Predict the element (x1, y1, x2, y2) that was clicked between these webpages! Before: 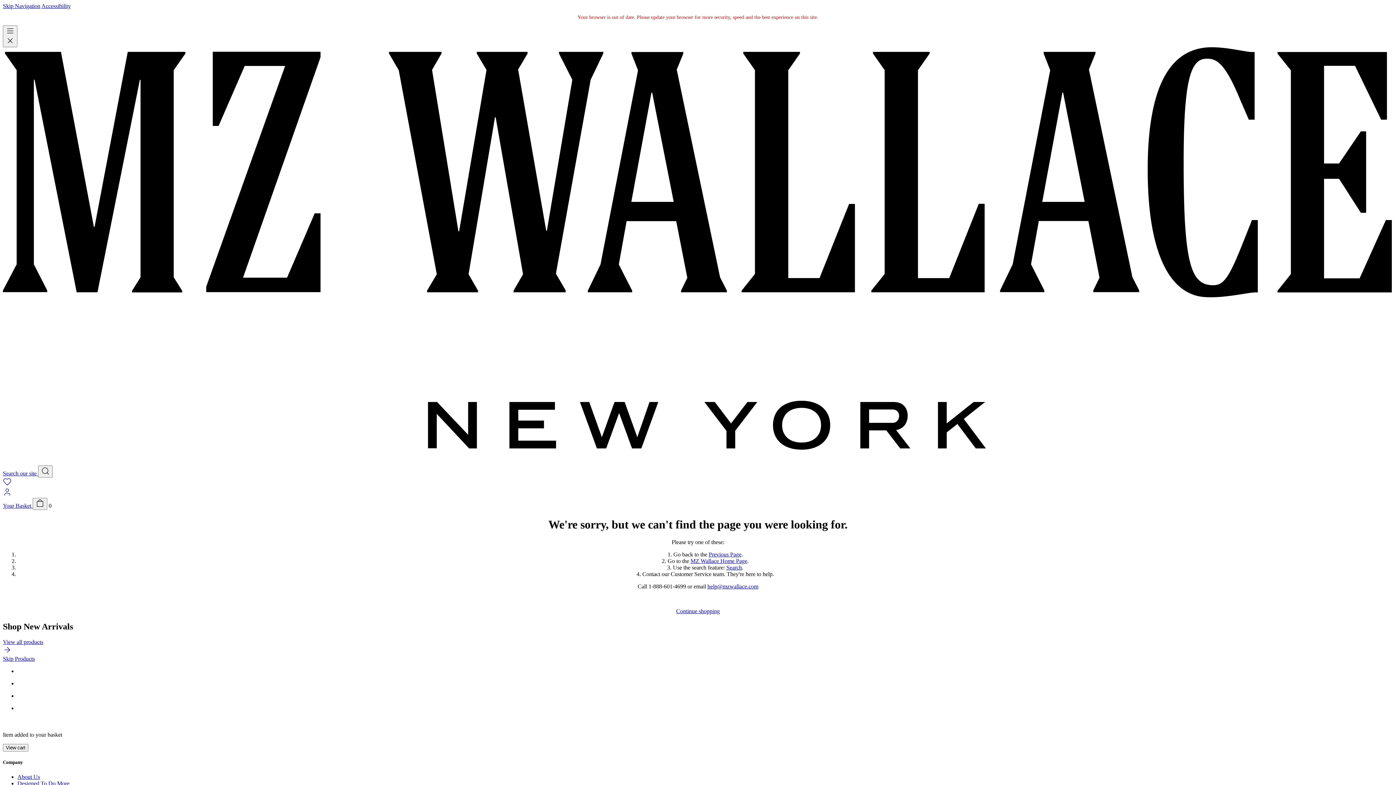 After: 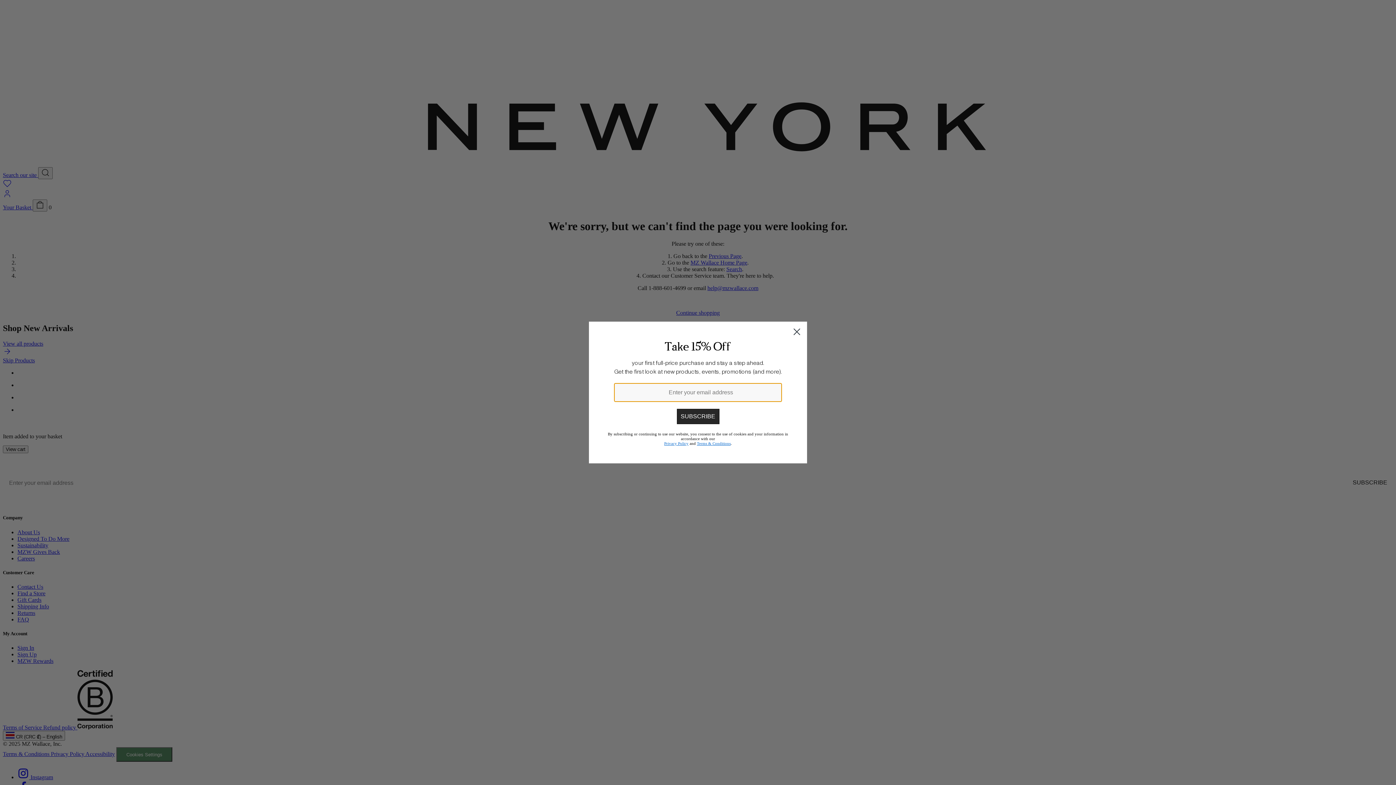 Action: bbox: (2, 2, 40, 9) label: Skip Navigation